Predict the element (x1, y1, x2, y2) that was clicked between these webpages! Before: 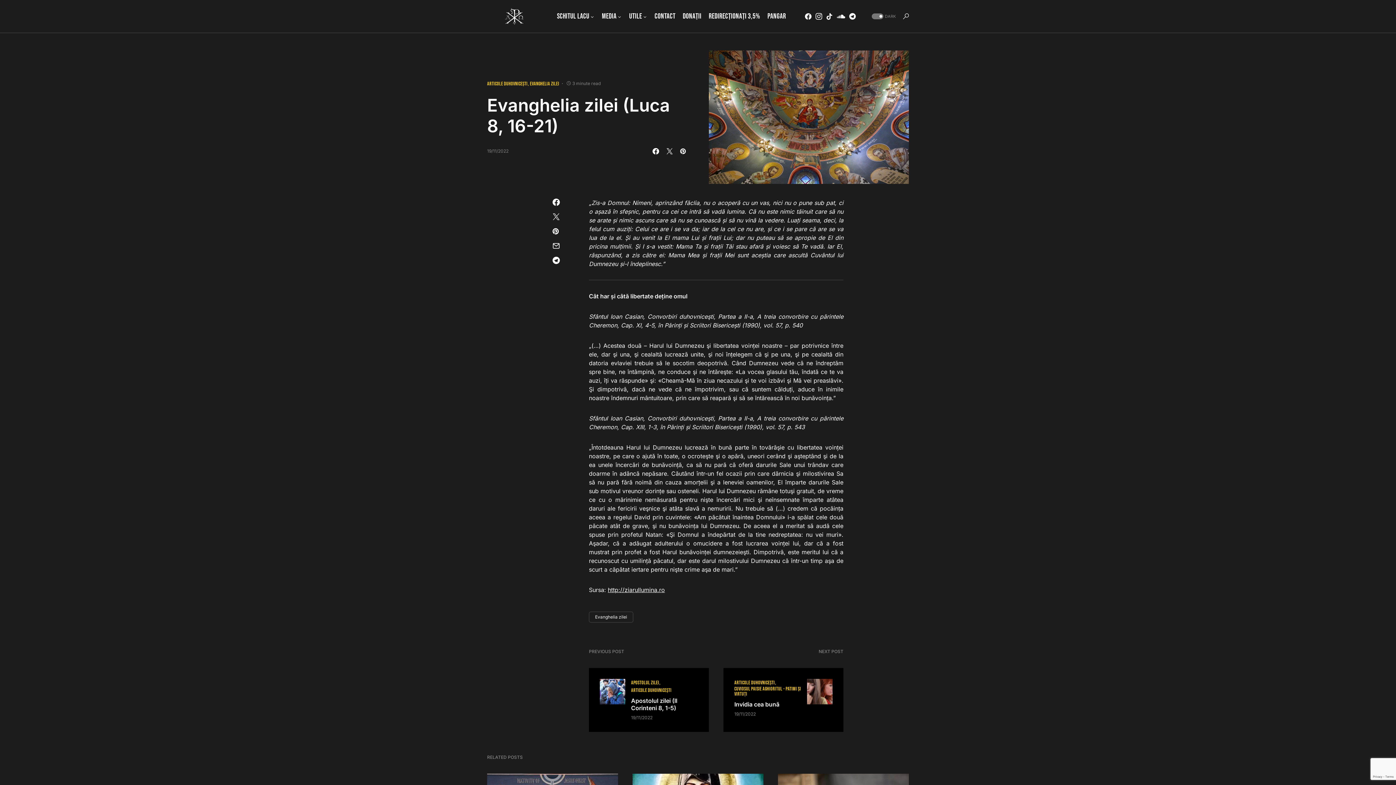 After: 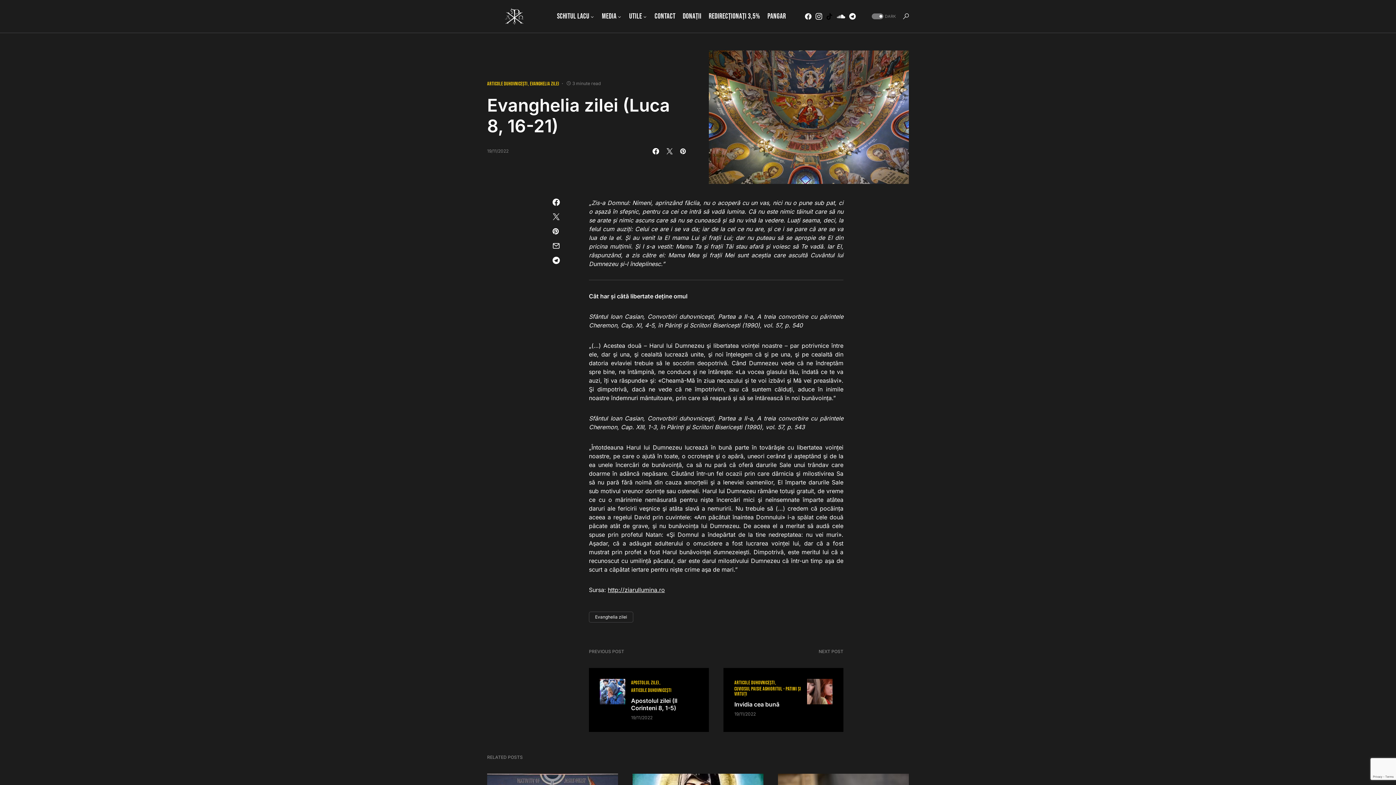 Action: bbox: (826, 13, 832, 19) label: TikTok